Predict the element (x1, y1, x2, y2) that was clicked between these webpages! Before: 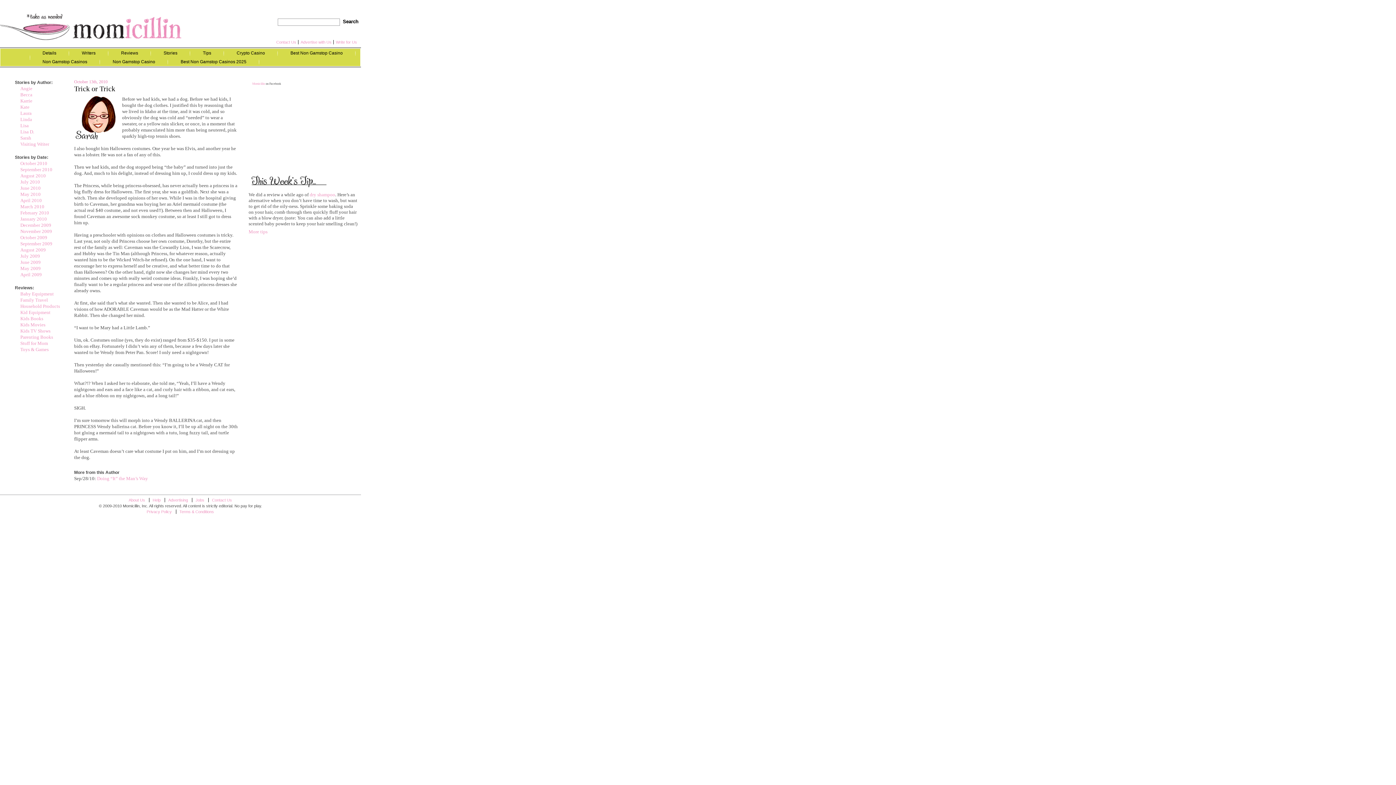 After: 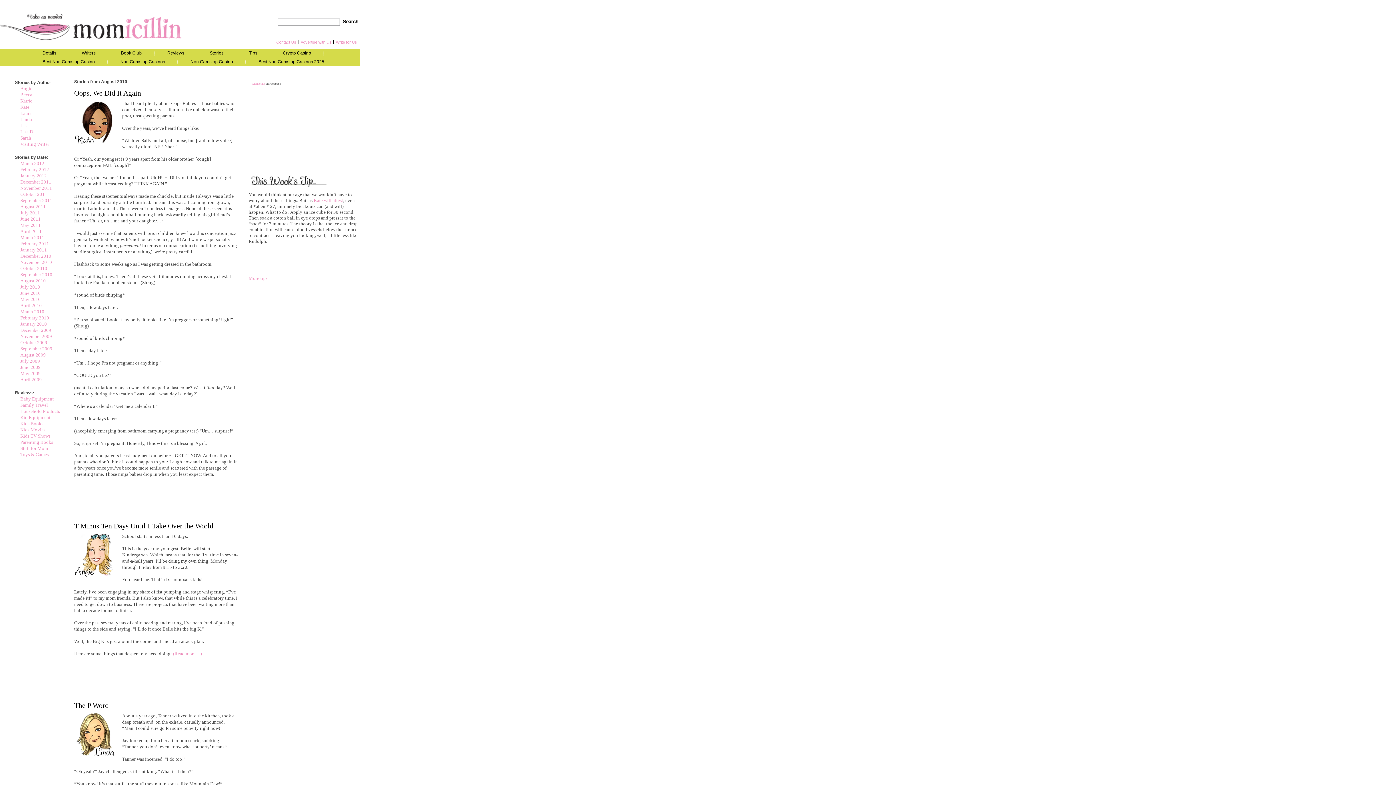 Action: label: August 2010 bbox: (20, 173, 45, 178)